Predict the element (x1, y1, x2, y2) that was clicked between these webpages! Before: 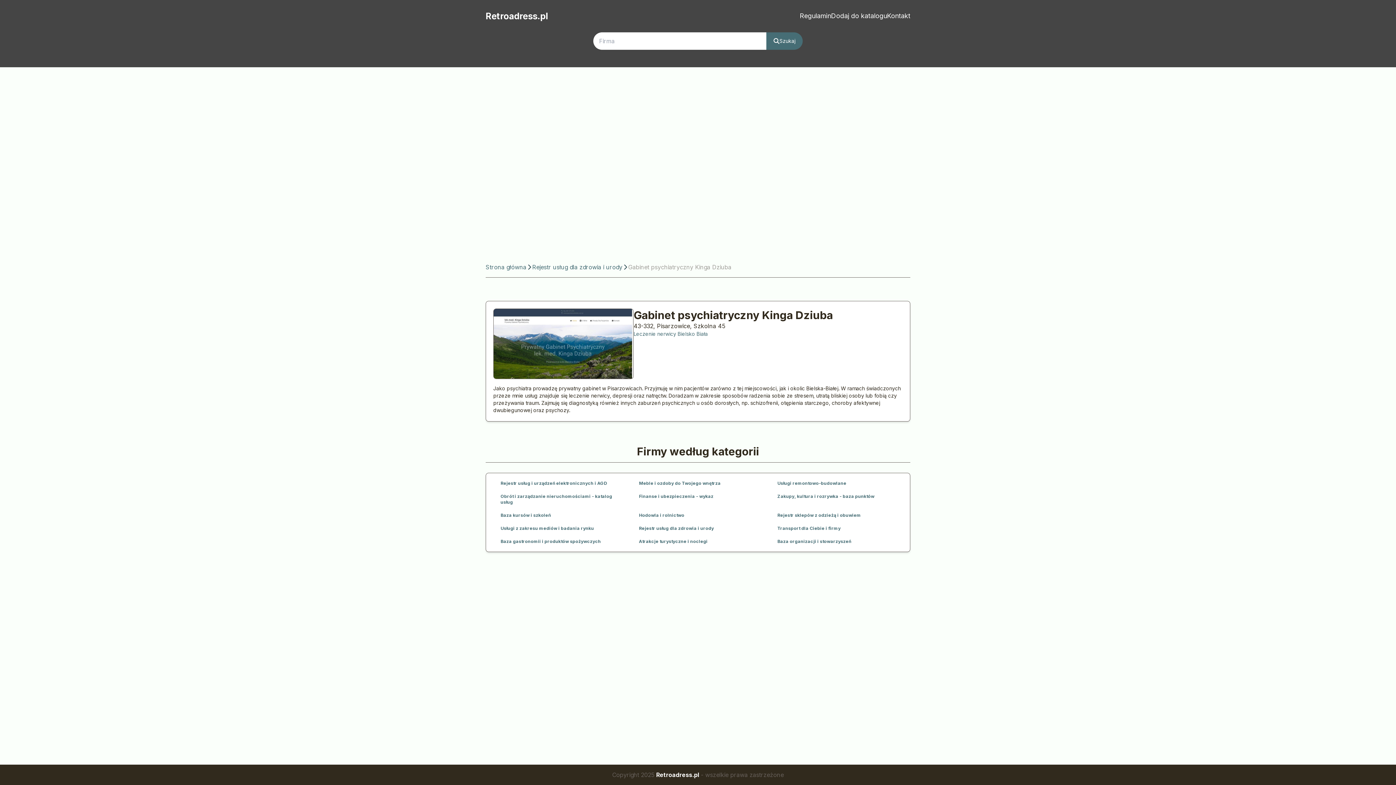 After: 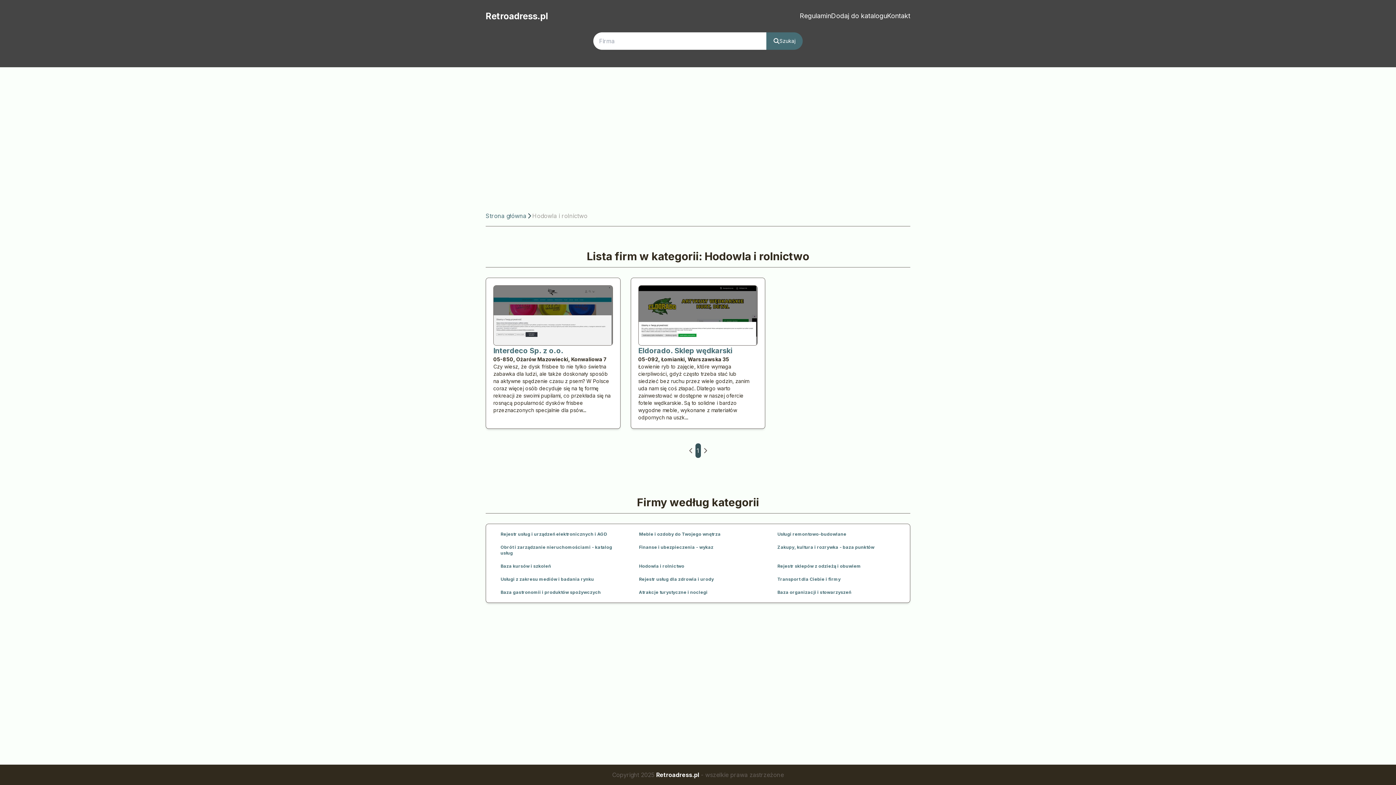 Action: bbox: (639, 512, 684, 518) label: Hodowla i rolnictwo